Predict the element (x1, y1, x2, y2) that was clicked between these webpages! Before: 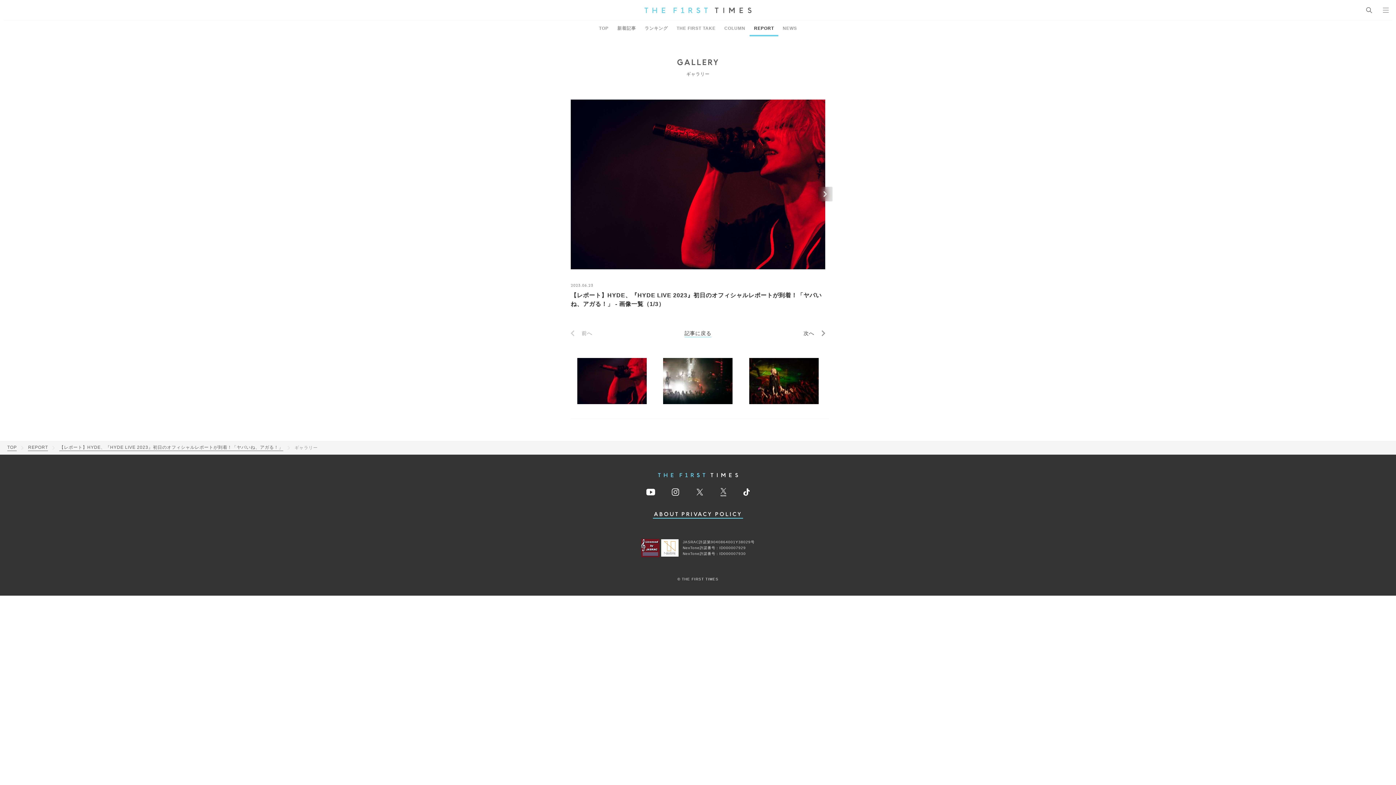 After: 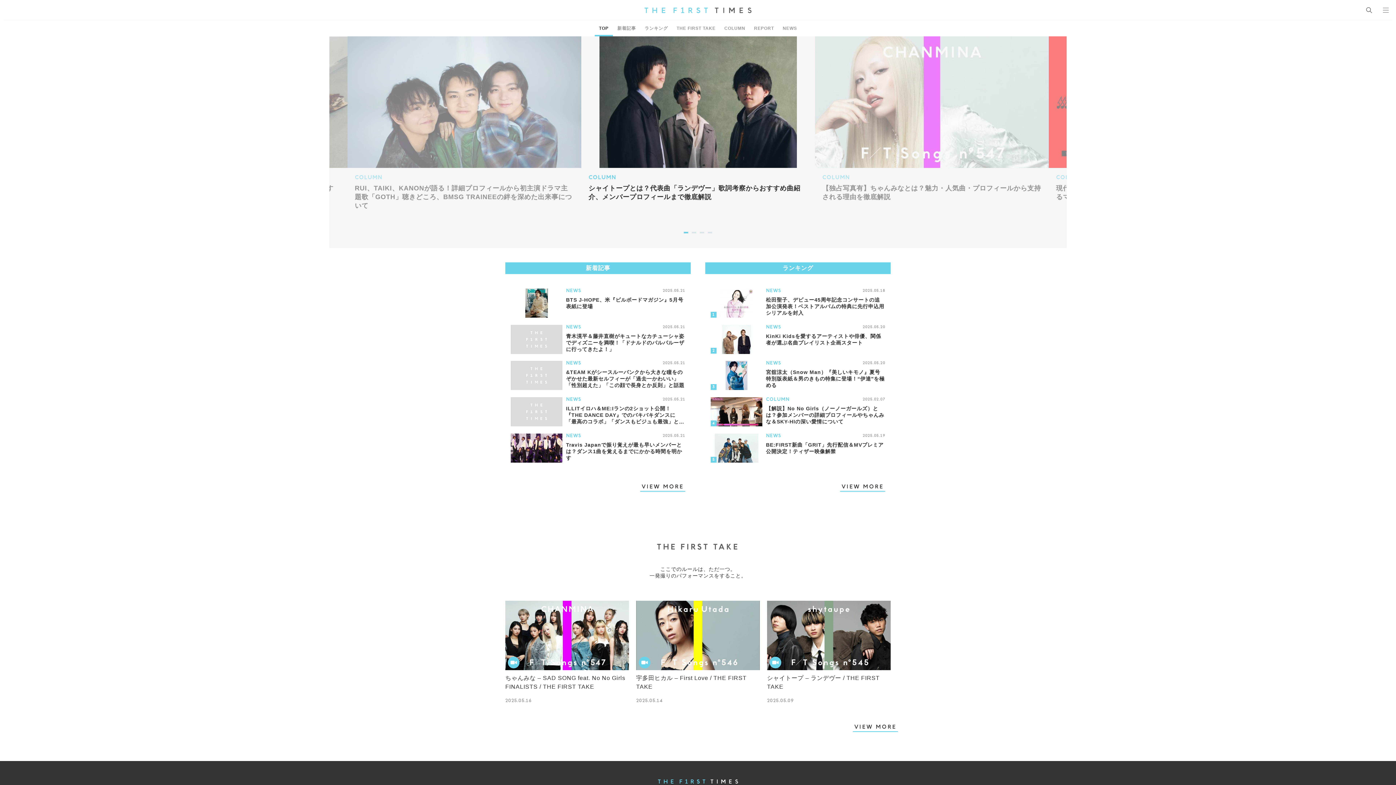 Action: bbox: (658, 473, 738, 477) label: THE FIRST TIMES